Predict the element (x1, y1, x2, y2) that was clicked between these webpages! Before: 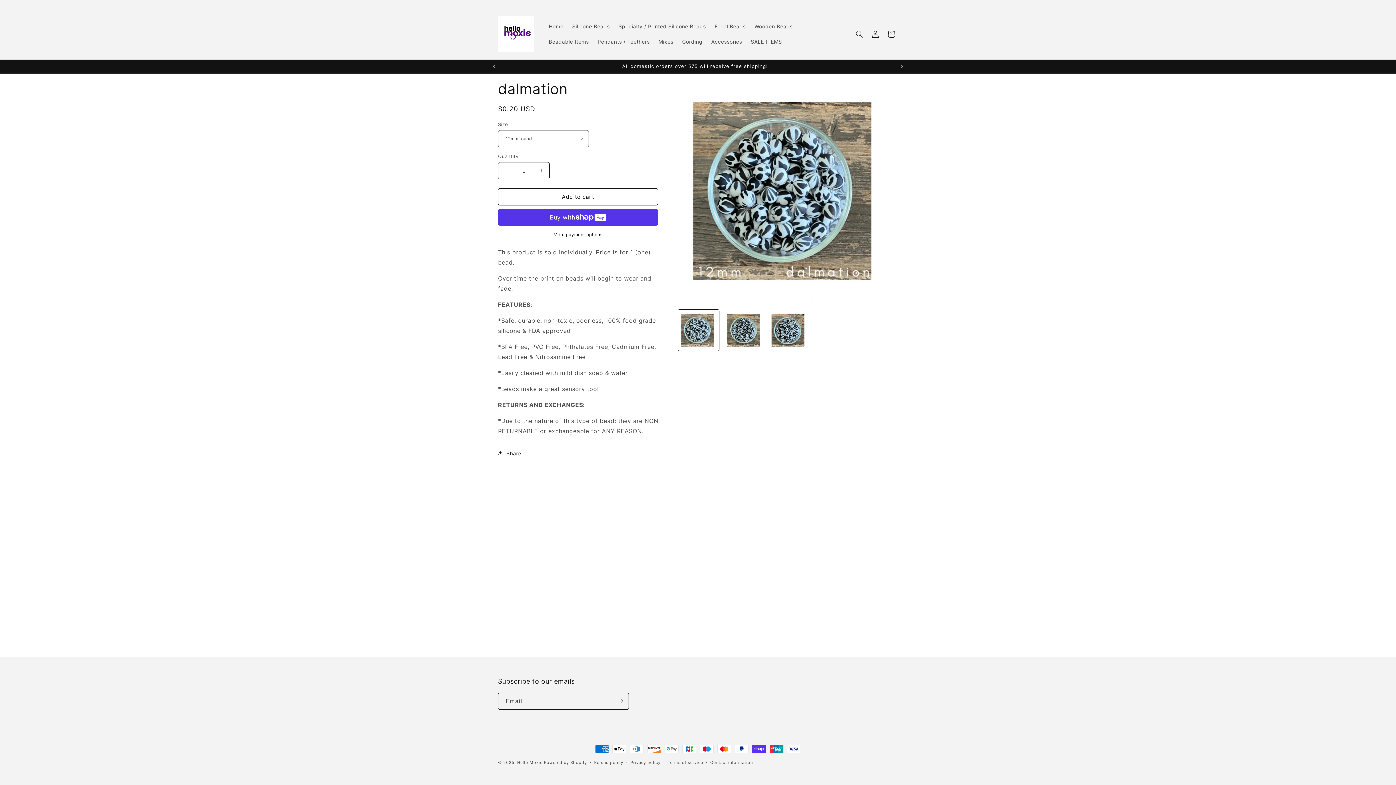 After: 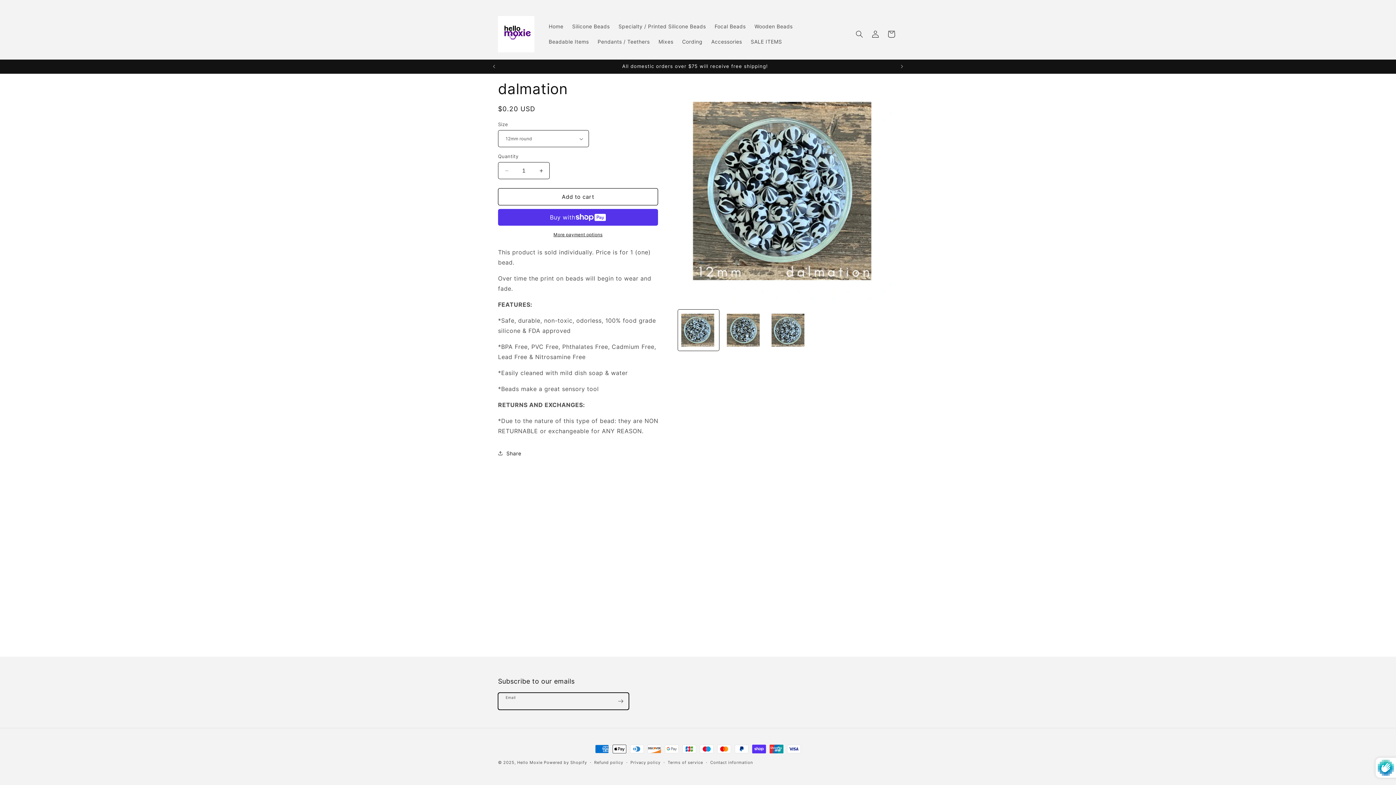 Action: bbox: (612, 693, 628, 710) label: Subscribe